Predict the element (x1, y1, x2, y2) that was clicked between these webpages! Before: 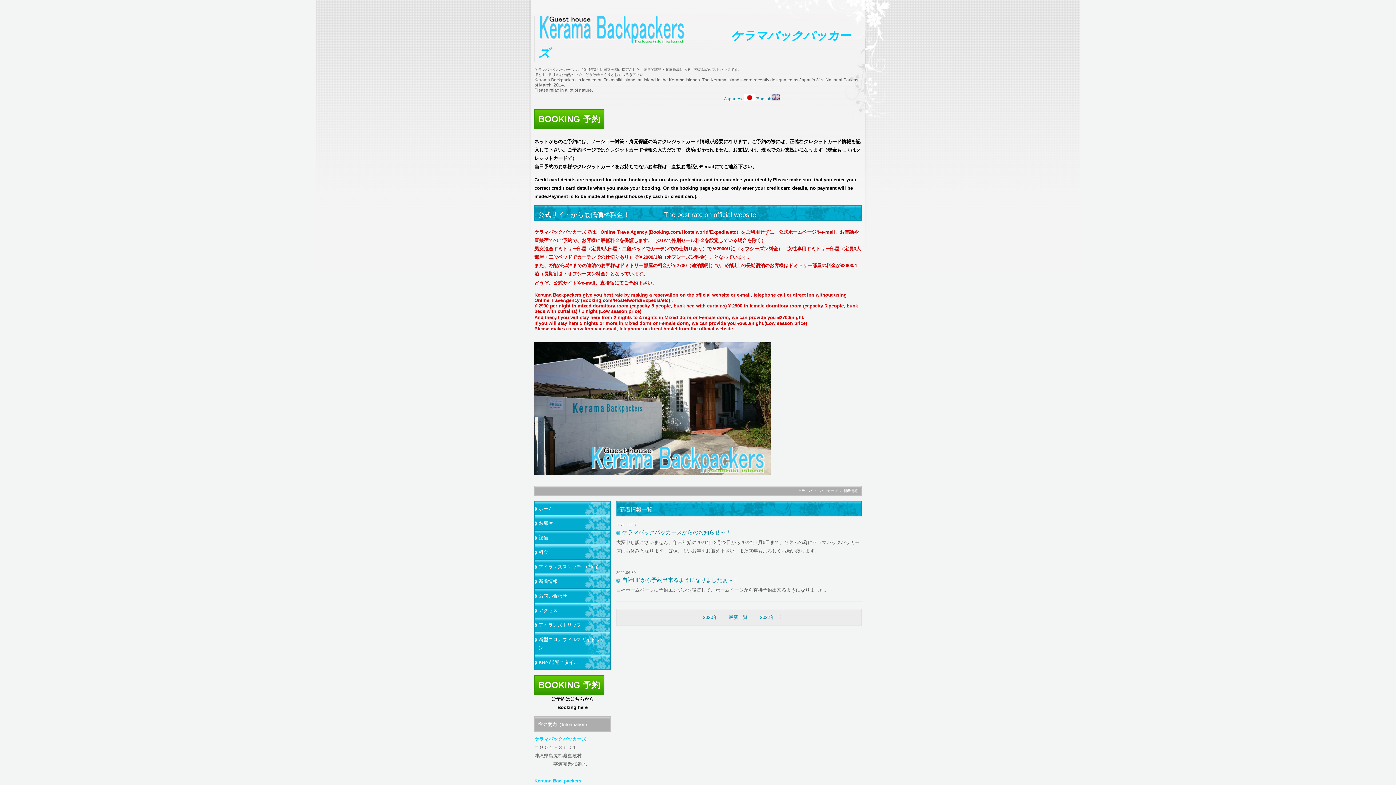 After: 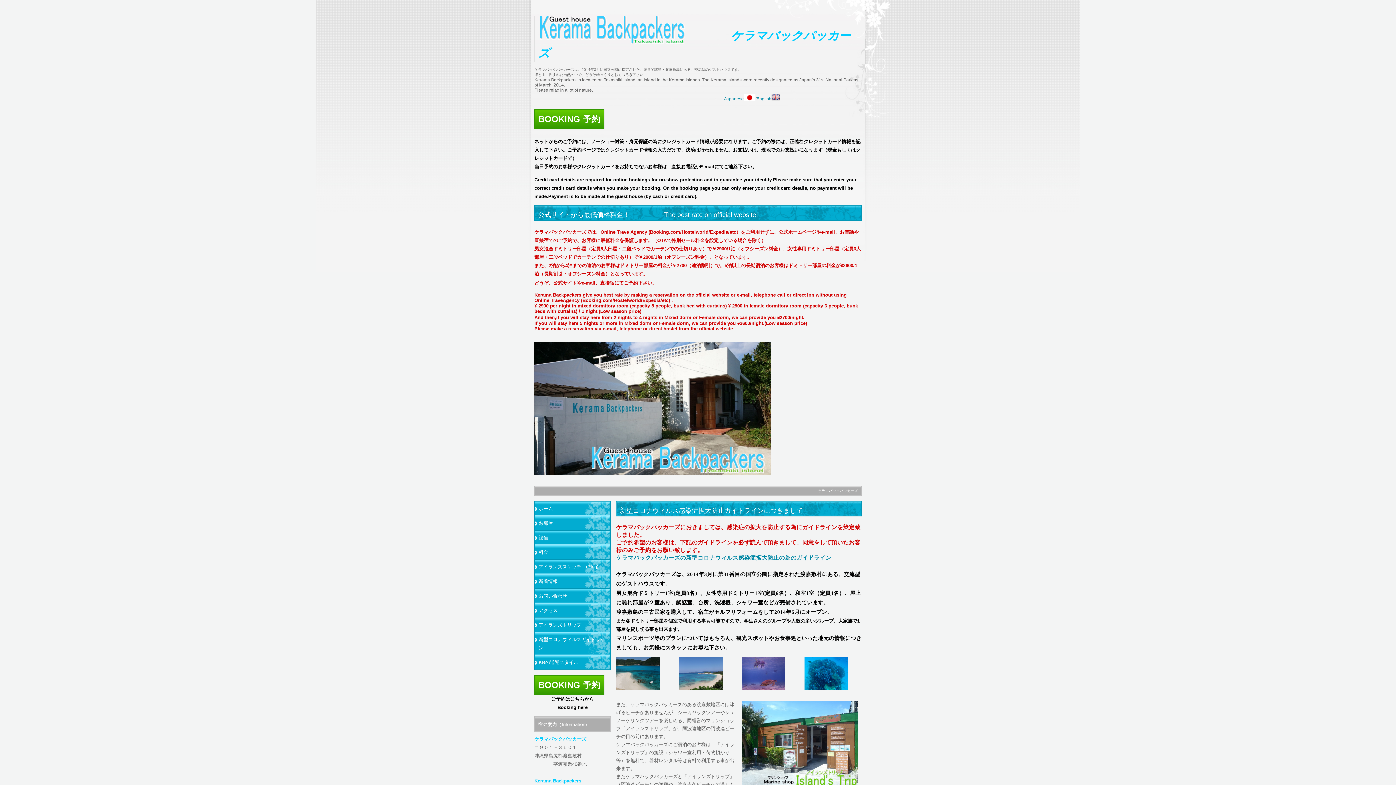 Action: label: Japanese bbox: (724, 97, 755, 101)